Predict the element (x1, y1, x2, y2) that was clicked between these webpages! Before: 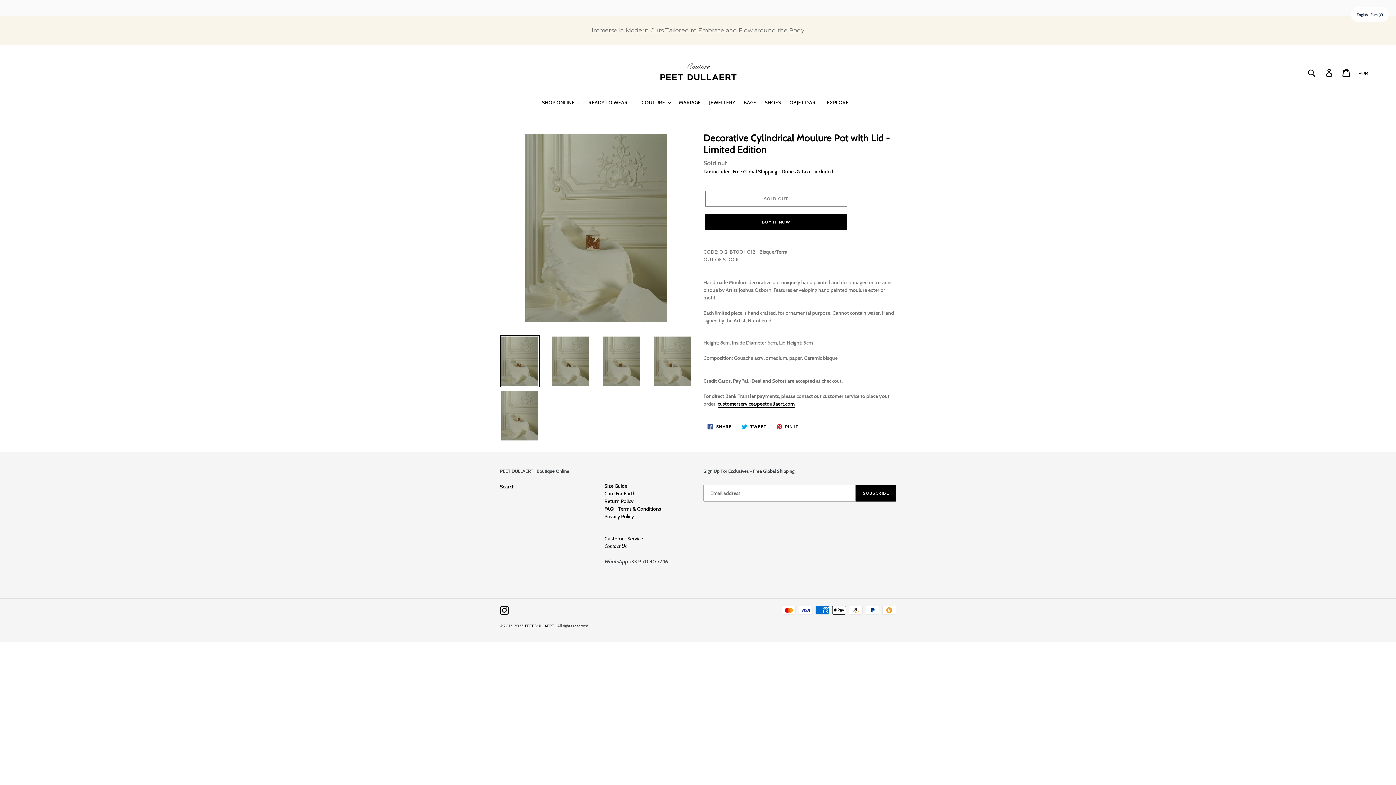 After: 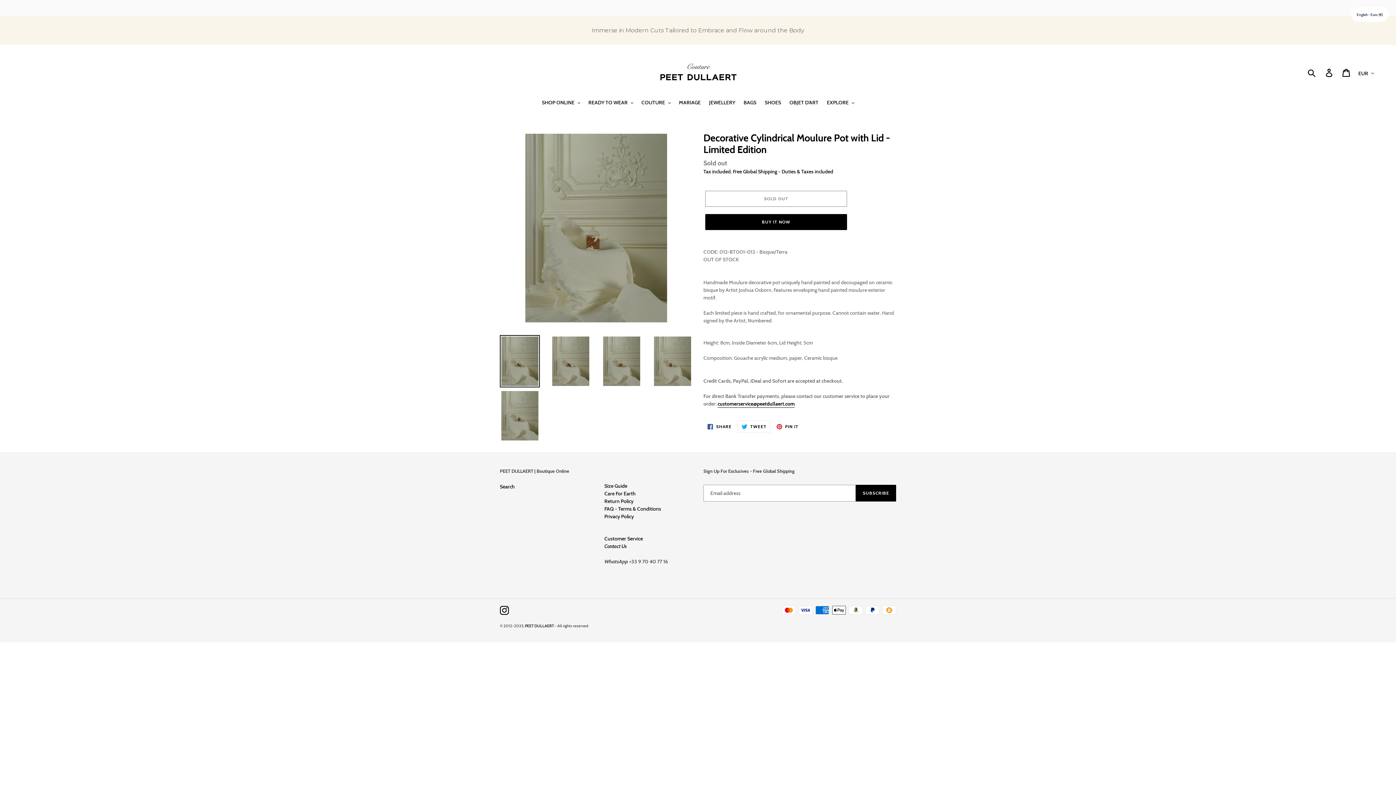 Action: bbox: (737, 400, 770, 412) label:  TWEET
TWEET ON TWITTER